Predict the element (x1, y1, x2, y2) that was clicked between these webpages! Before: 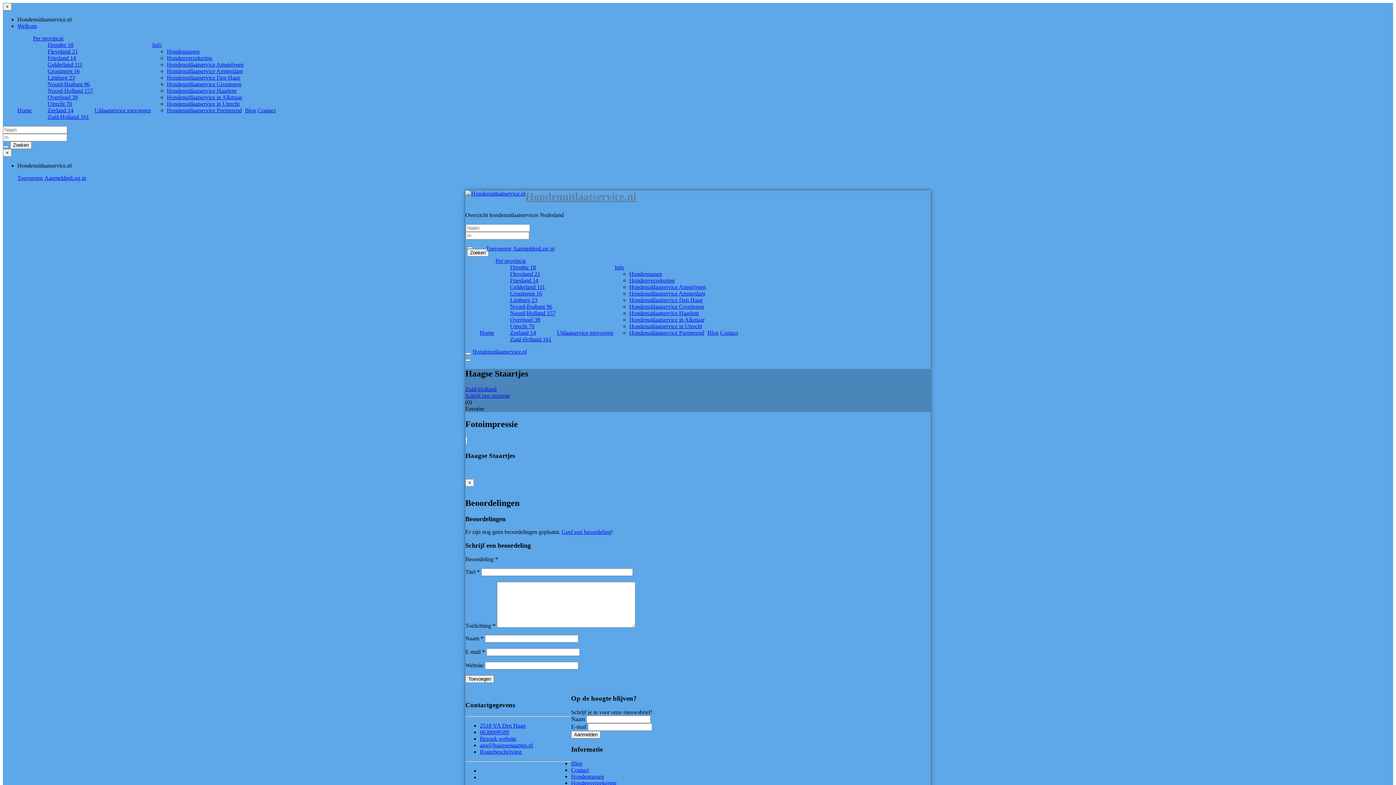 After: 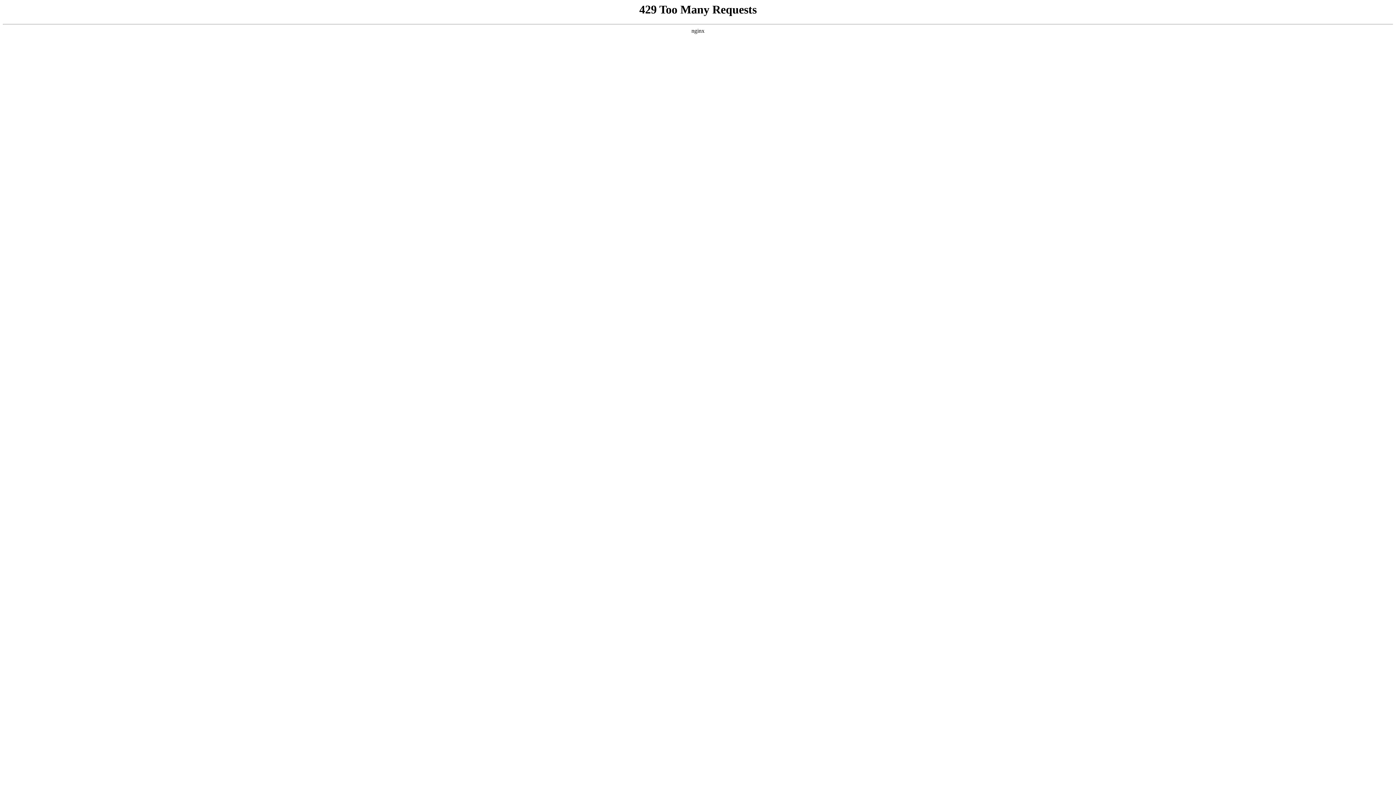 Action: bbox: (472, 348, 526, 354) label: Hondenuitlaatservice.nl